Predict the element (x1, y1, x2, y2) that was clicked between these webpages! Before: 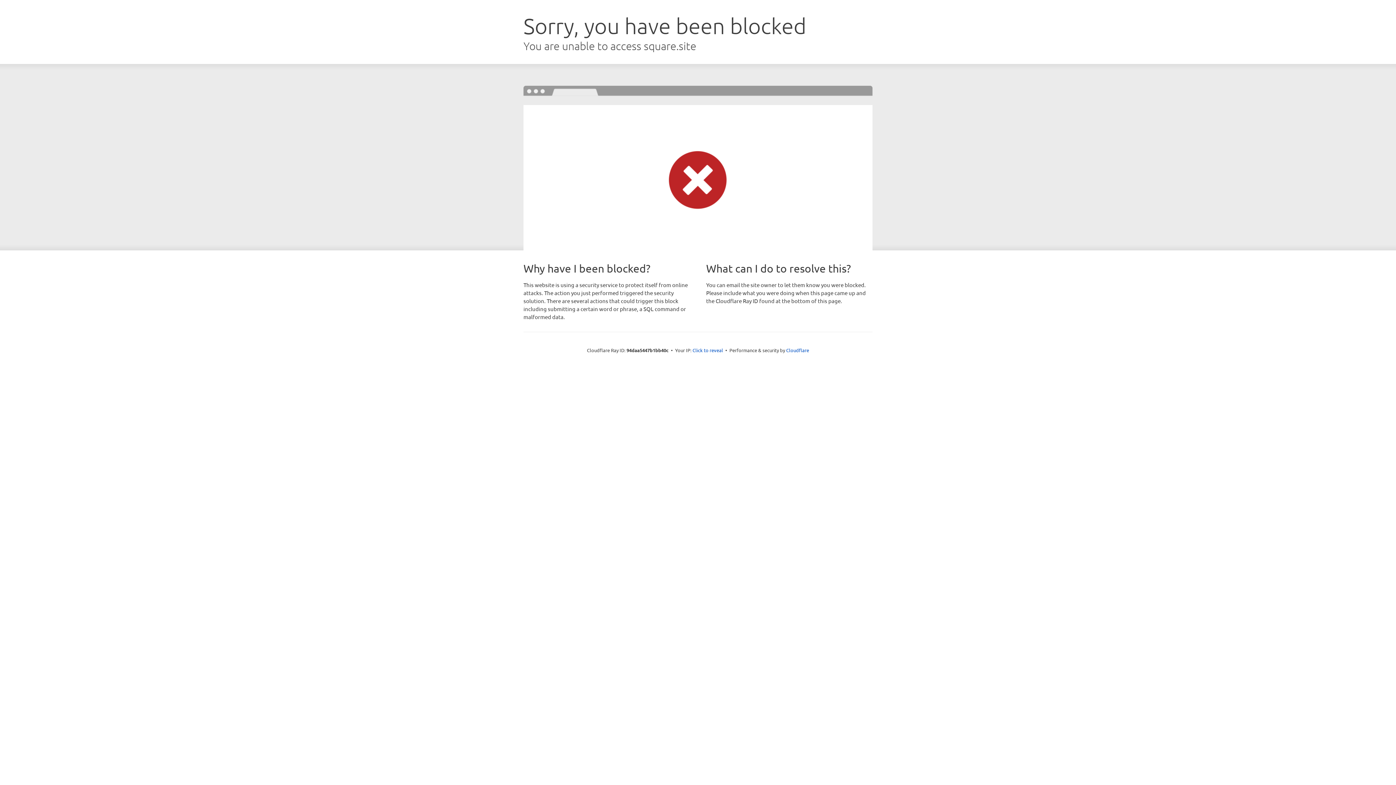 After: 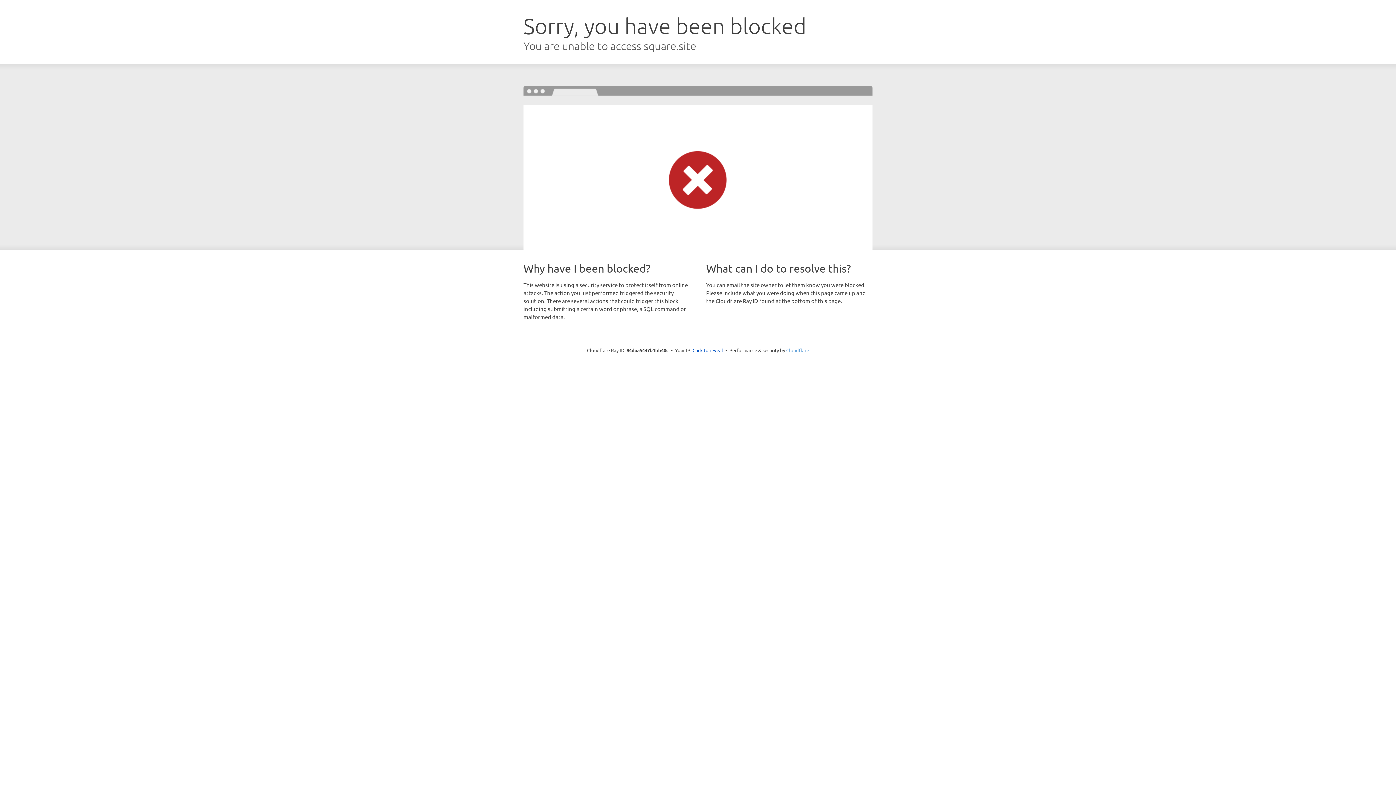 Action: label: Cloudflare bbox: (786, 347, 809, 353)